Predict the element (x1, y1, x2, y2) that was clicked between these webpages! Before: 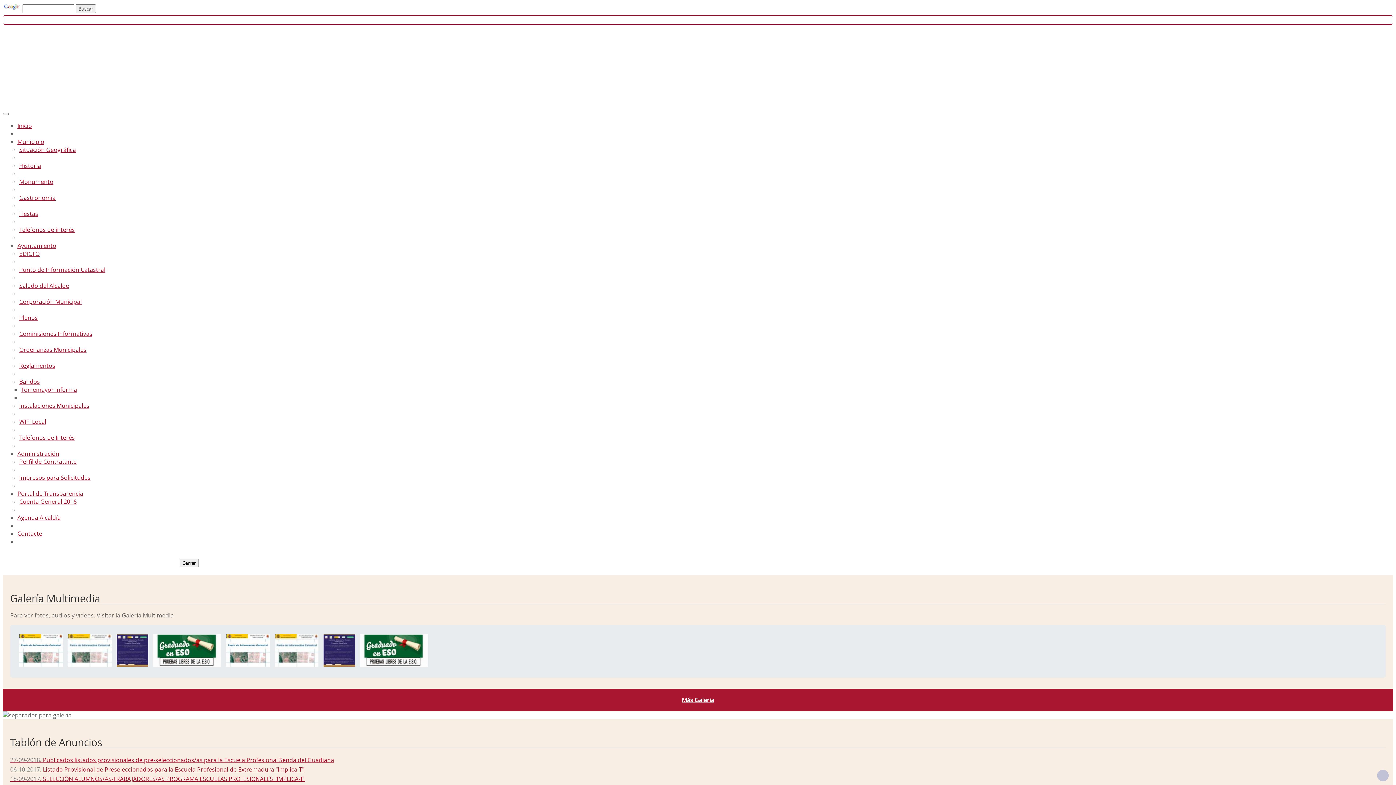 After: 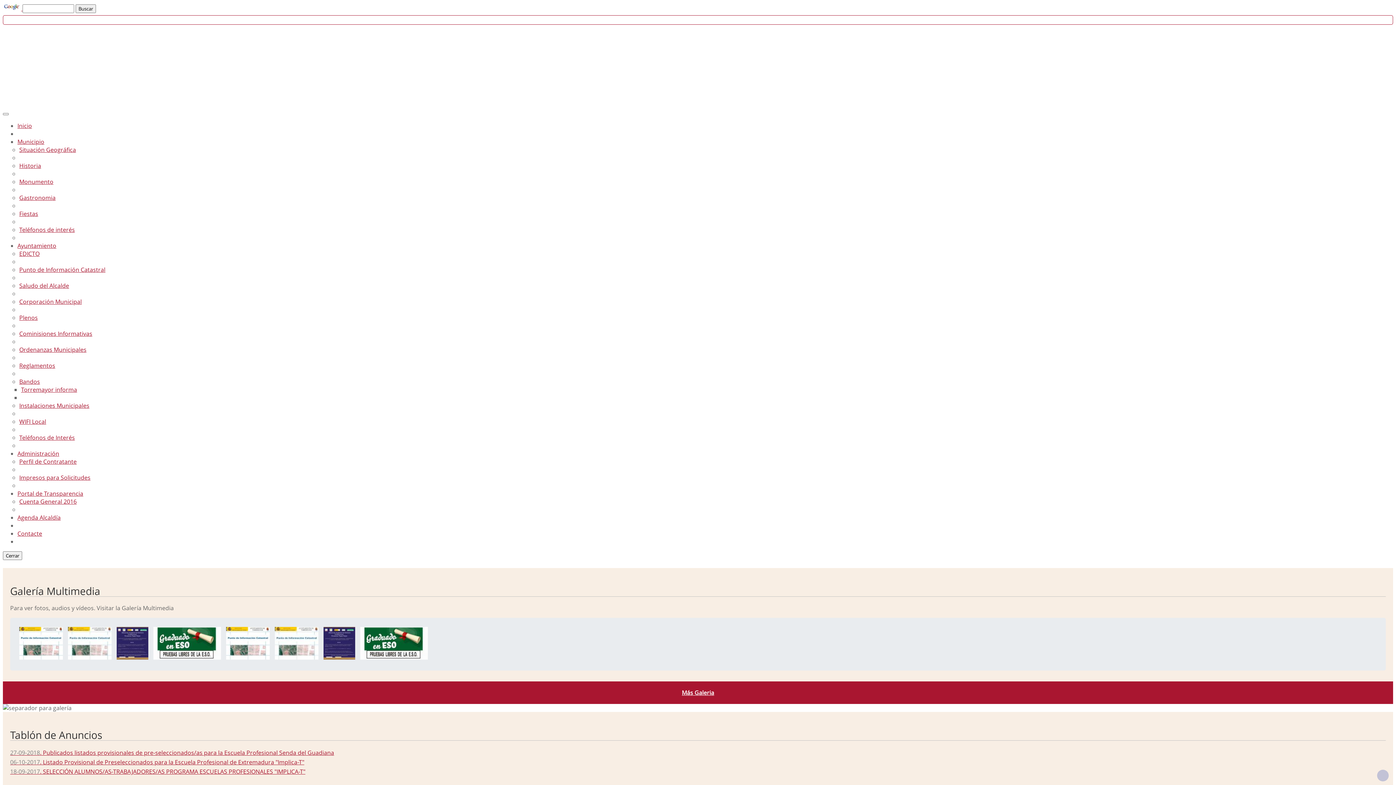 Action: label: Plenos bbox: (19, 313, 37, 321)